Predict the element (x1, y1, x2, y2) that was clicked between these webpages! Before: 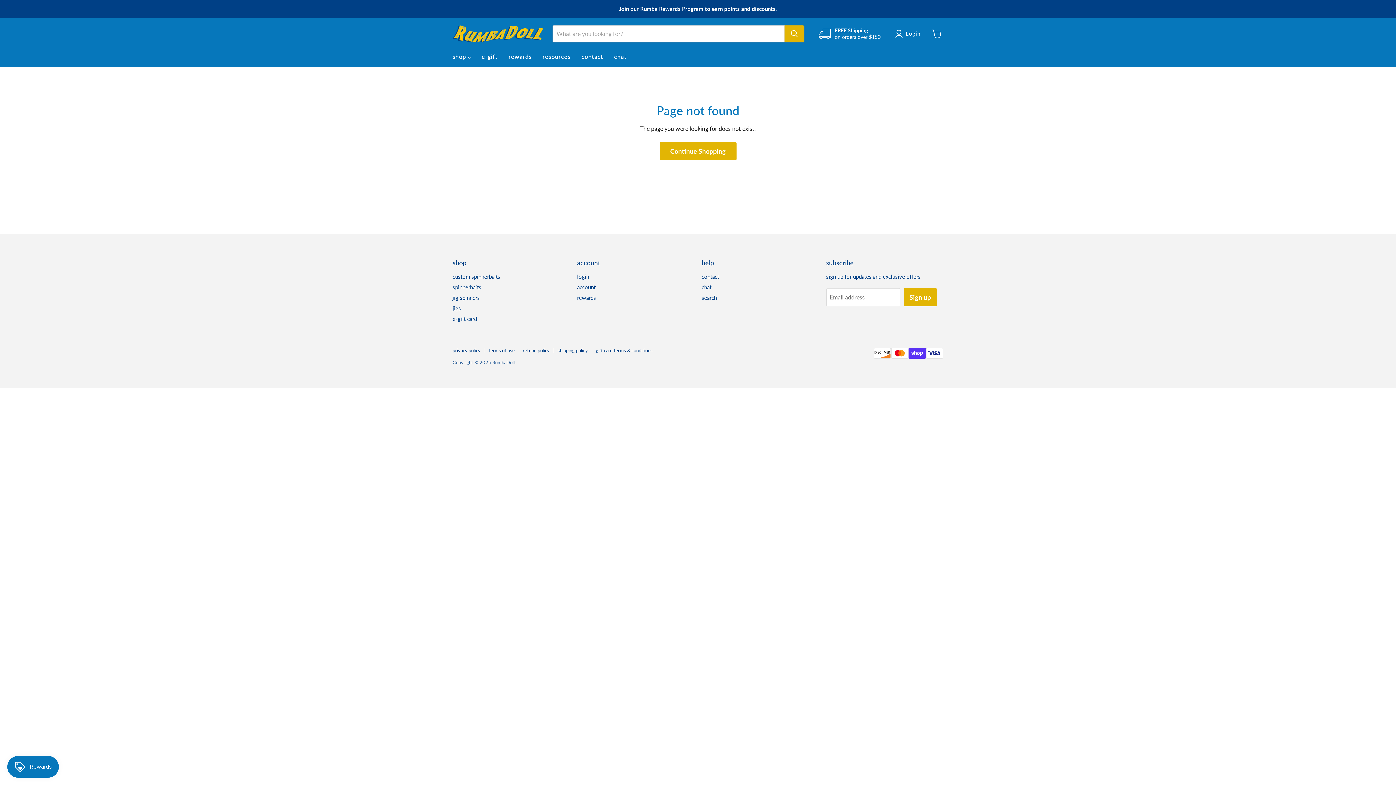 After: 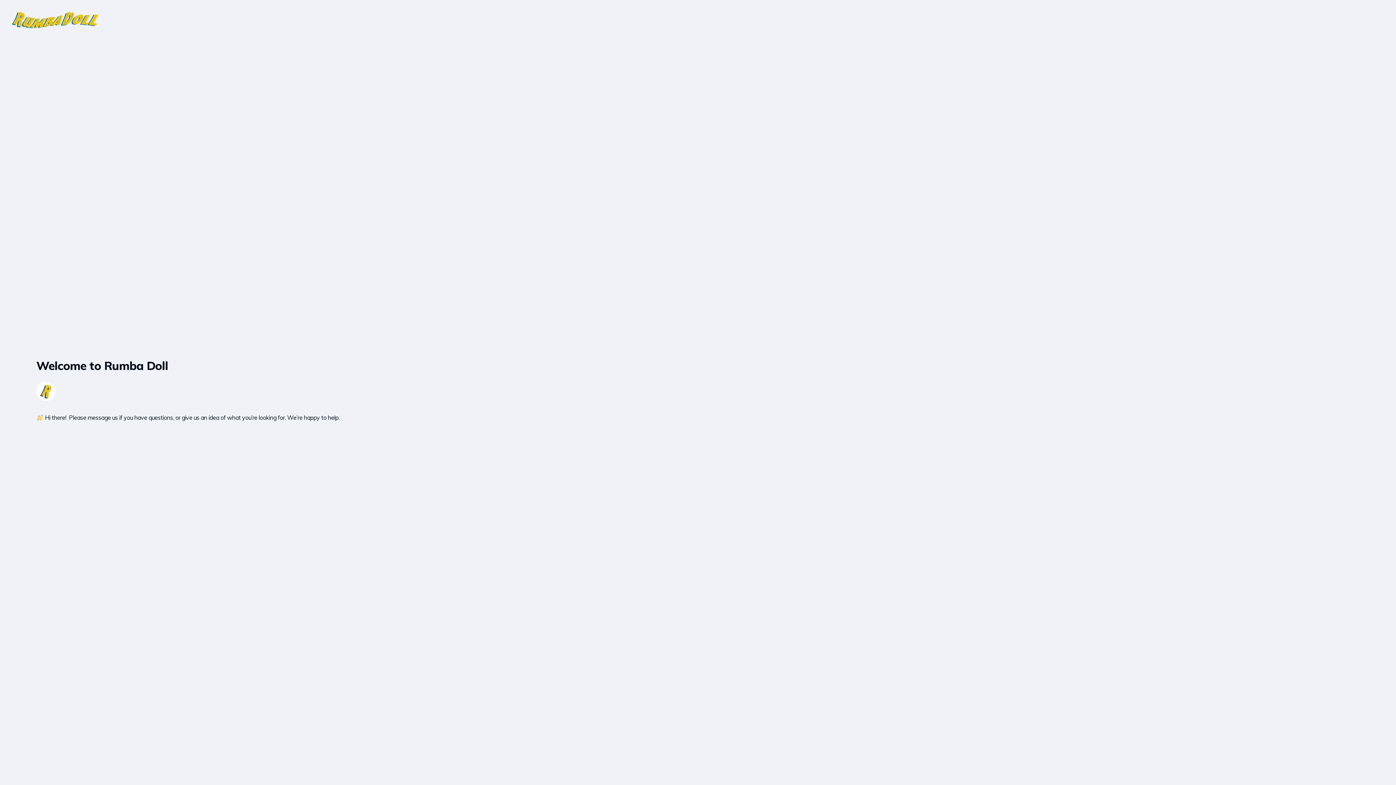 Action: label: chat bbox: (608, 49, 632, 64)